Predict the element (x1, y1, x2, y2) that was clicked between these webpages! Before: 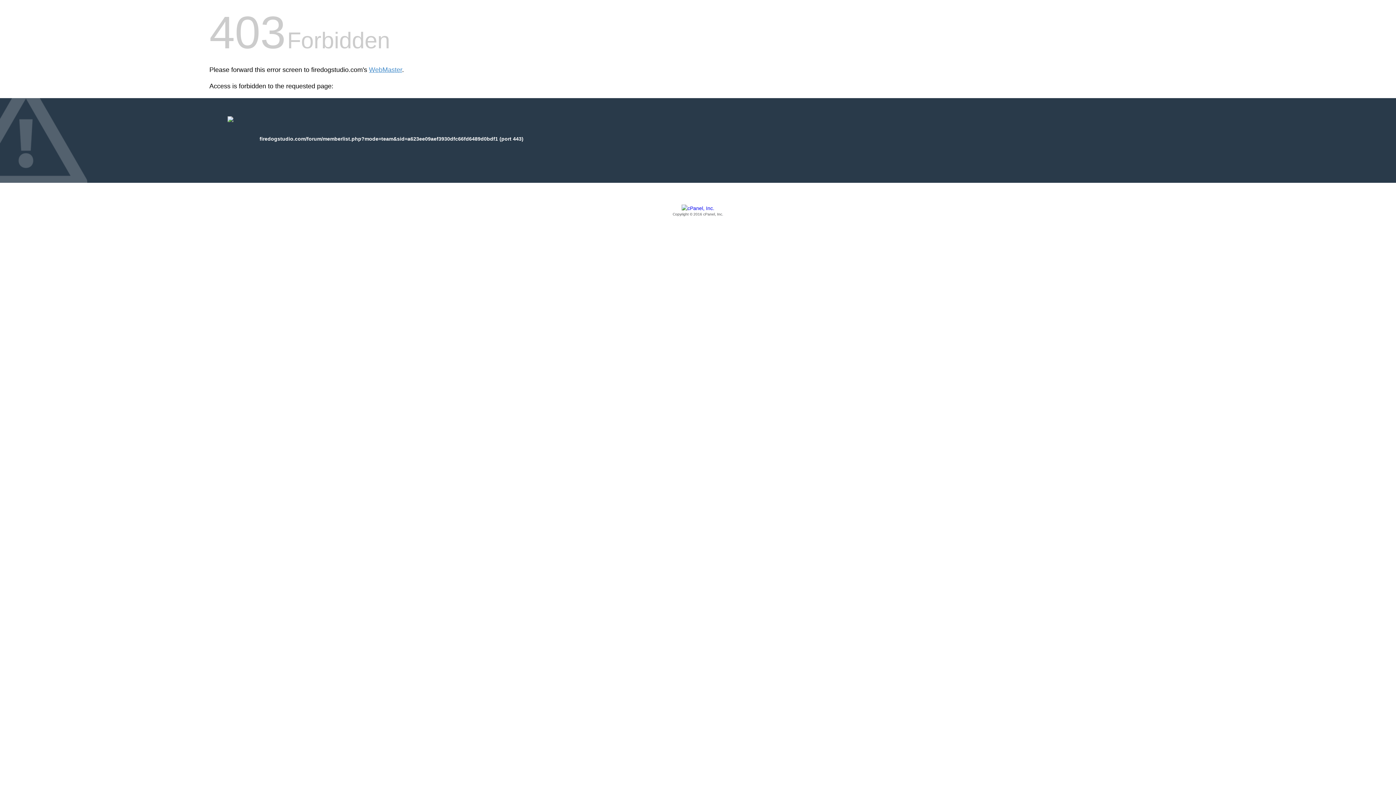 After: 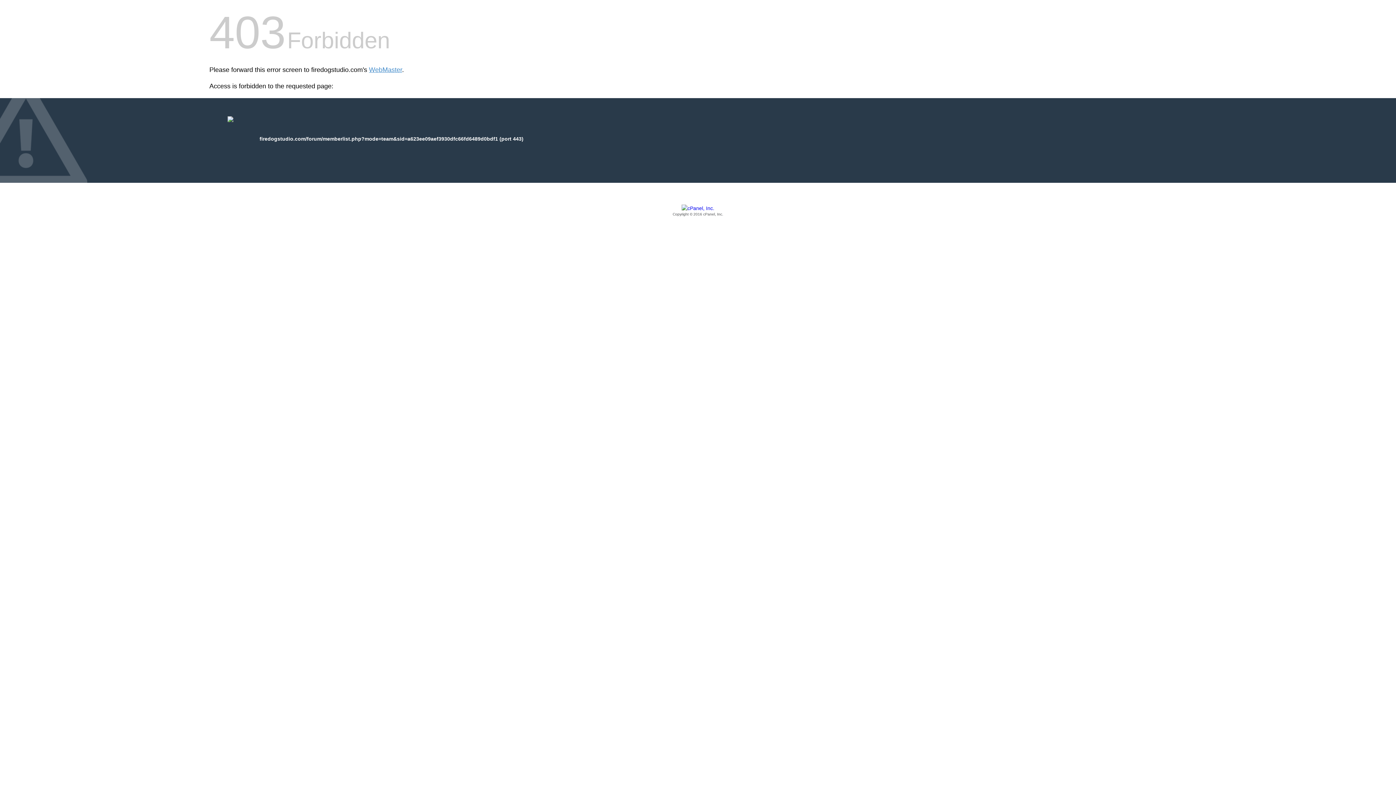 Action: label: Copyright © 2016 cPanel, Inc. bbox: (209, 205, 1186, 217)